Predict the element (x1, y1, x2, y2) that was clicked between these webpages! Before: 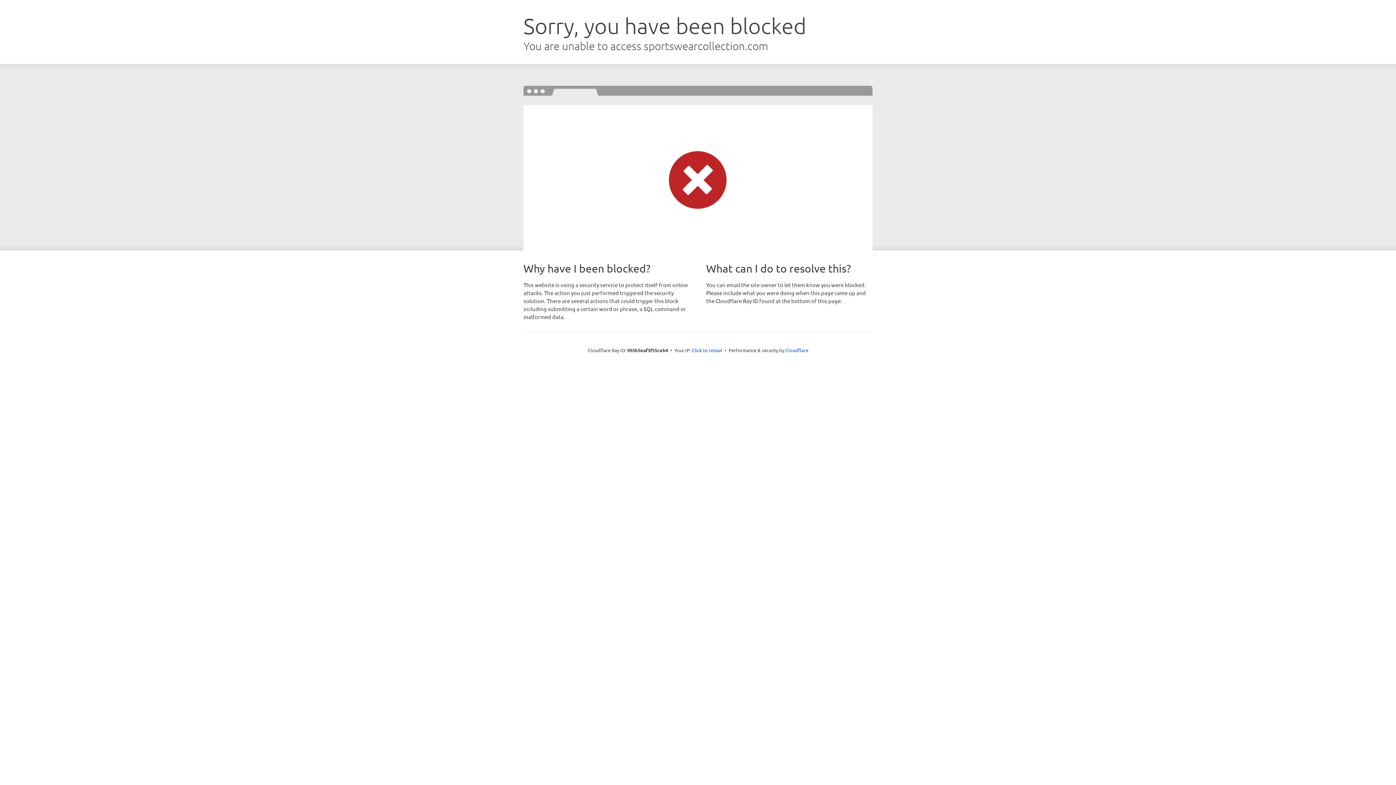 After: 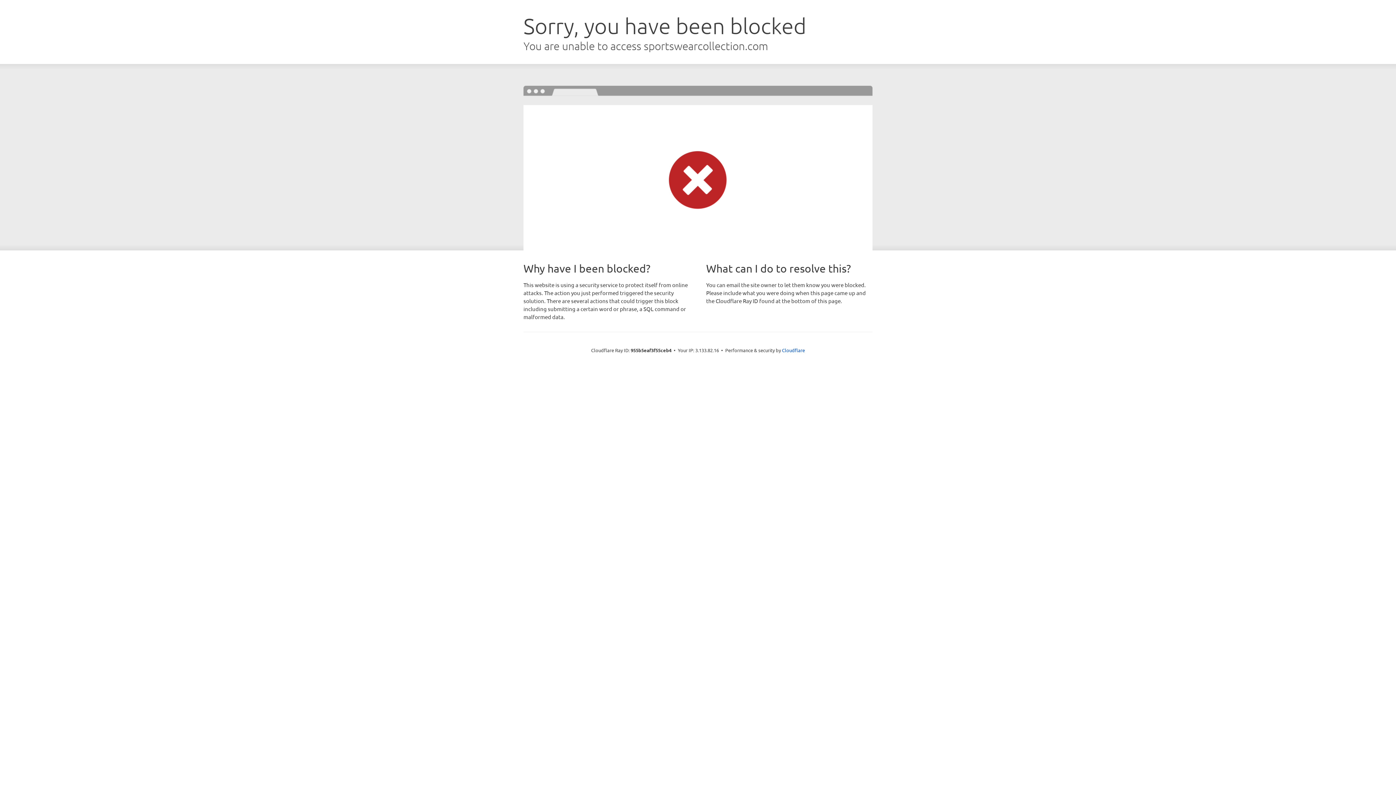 Action: bbox: (692, 346, 722, 353) label: Click to reveal